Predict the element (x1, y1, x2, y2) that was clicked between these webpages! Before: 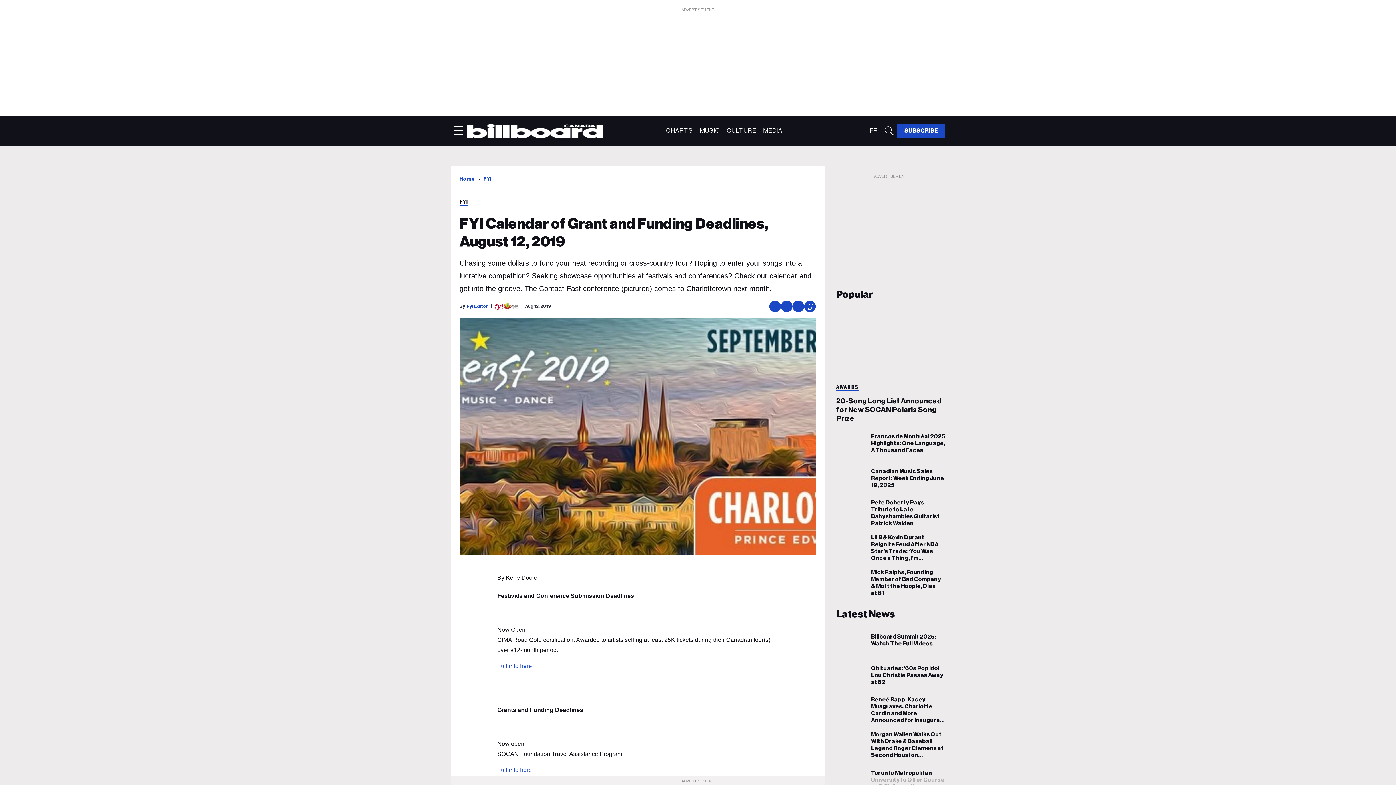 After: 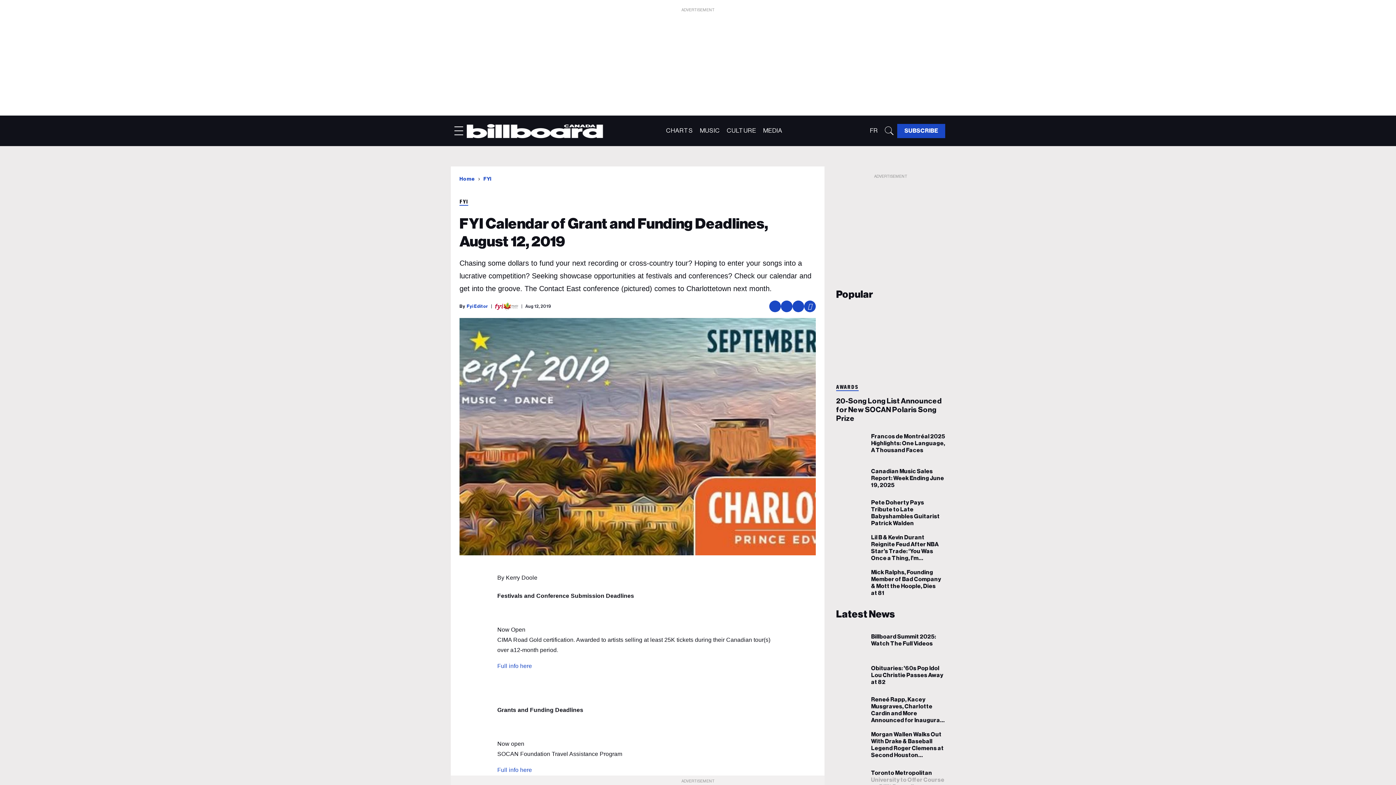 Action: bbox: (792, 300, 804, 312) label: Share via Email